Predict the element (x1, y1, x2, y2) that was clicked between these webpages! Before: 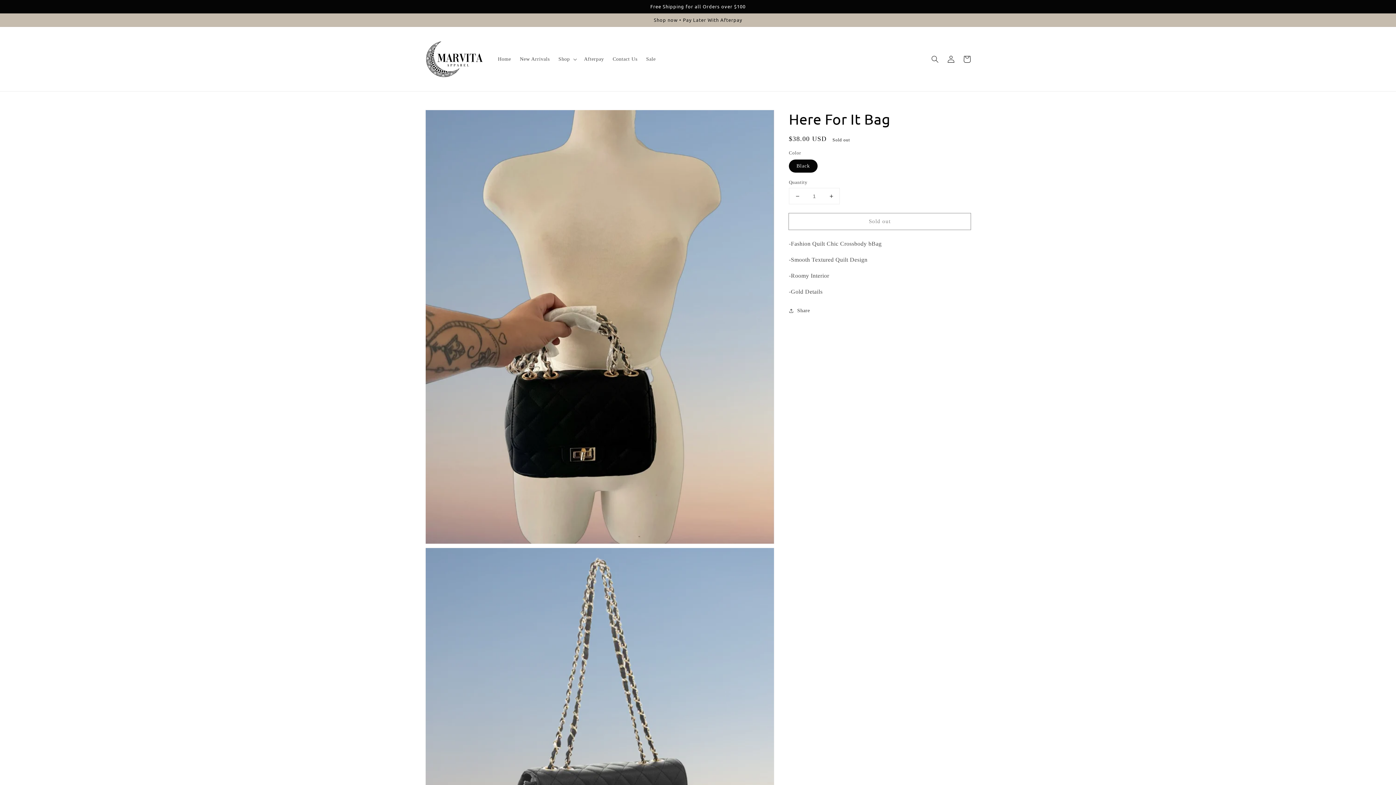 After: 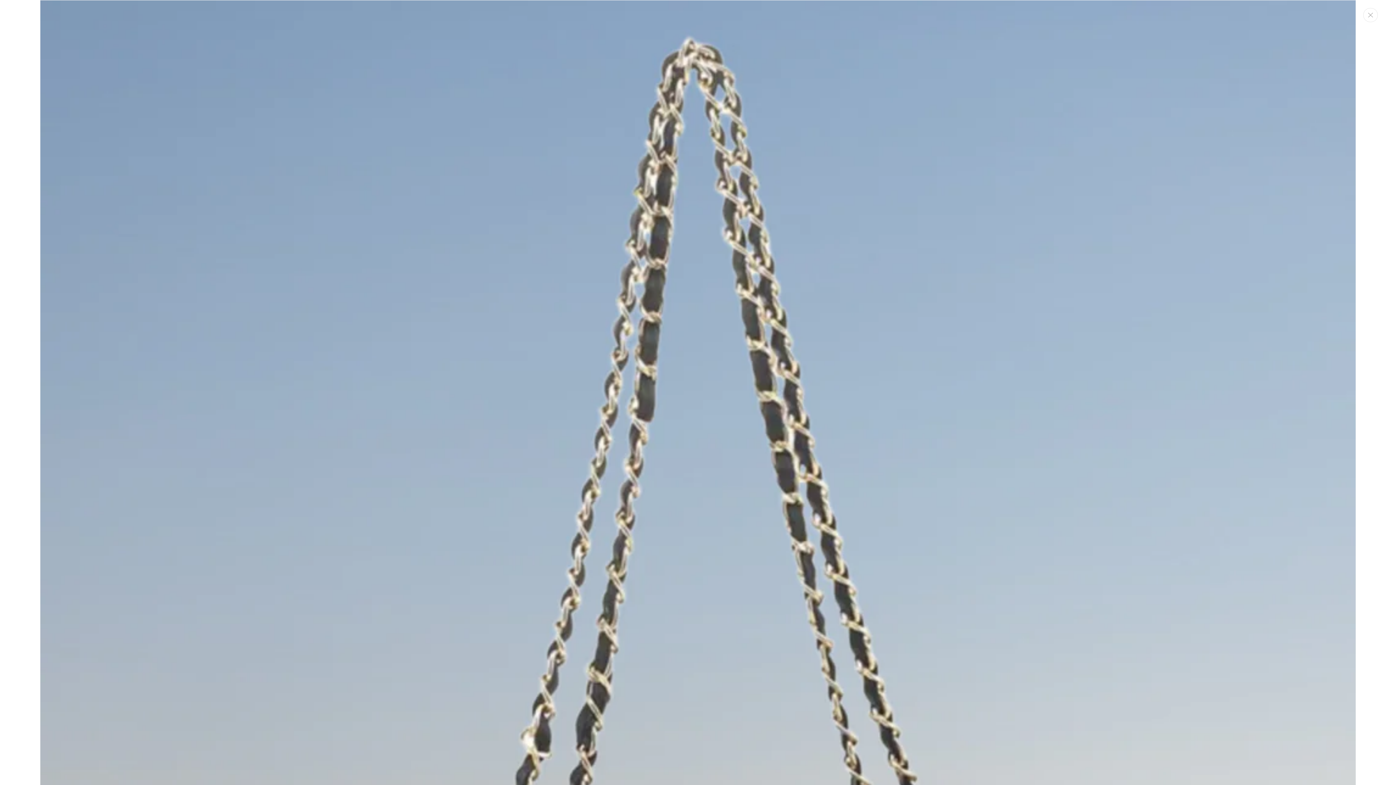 Action: label: Open media 2 in gallery view bbox: (425, 548, 774, 896)